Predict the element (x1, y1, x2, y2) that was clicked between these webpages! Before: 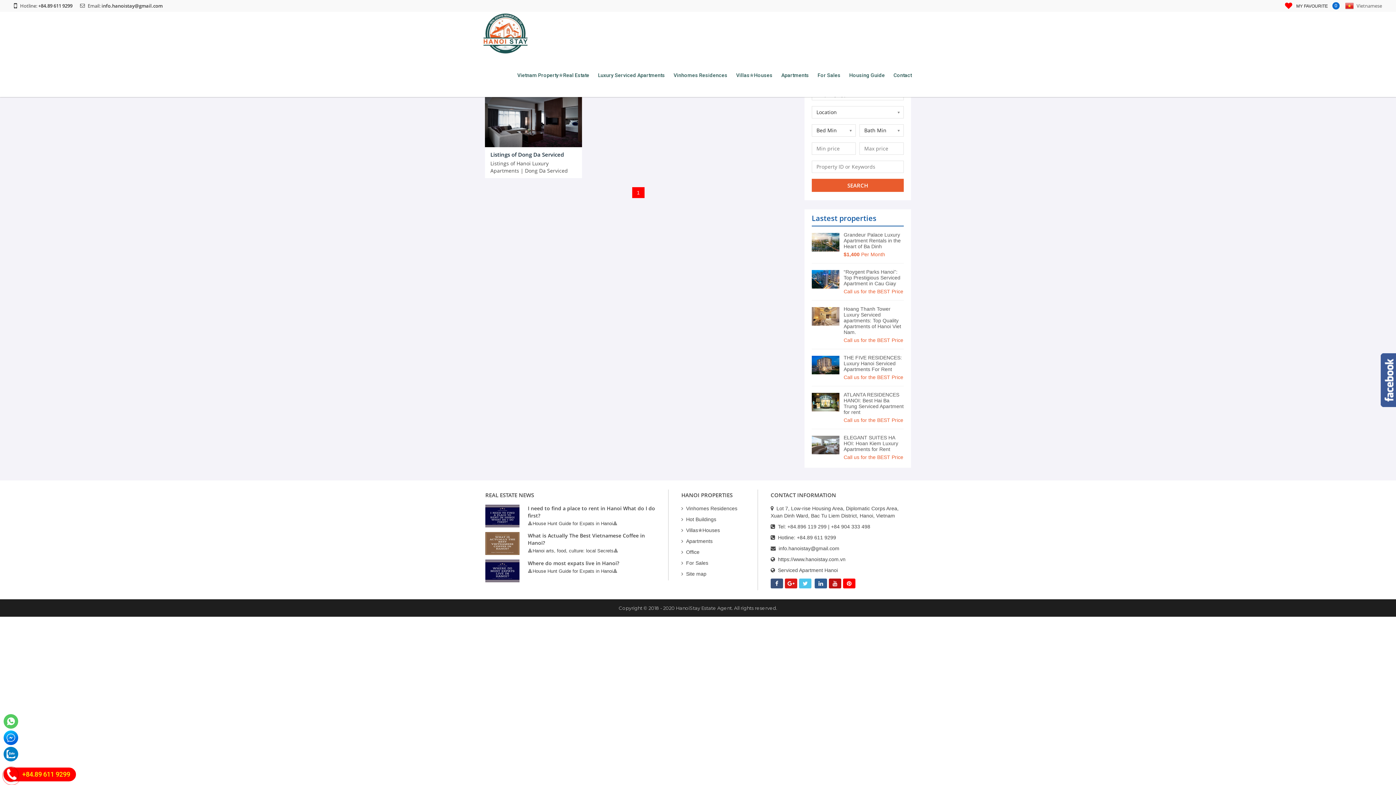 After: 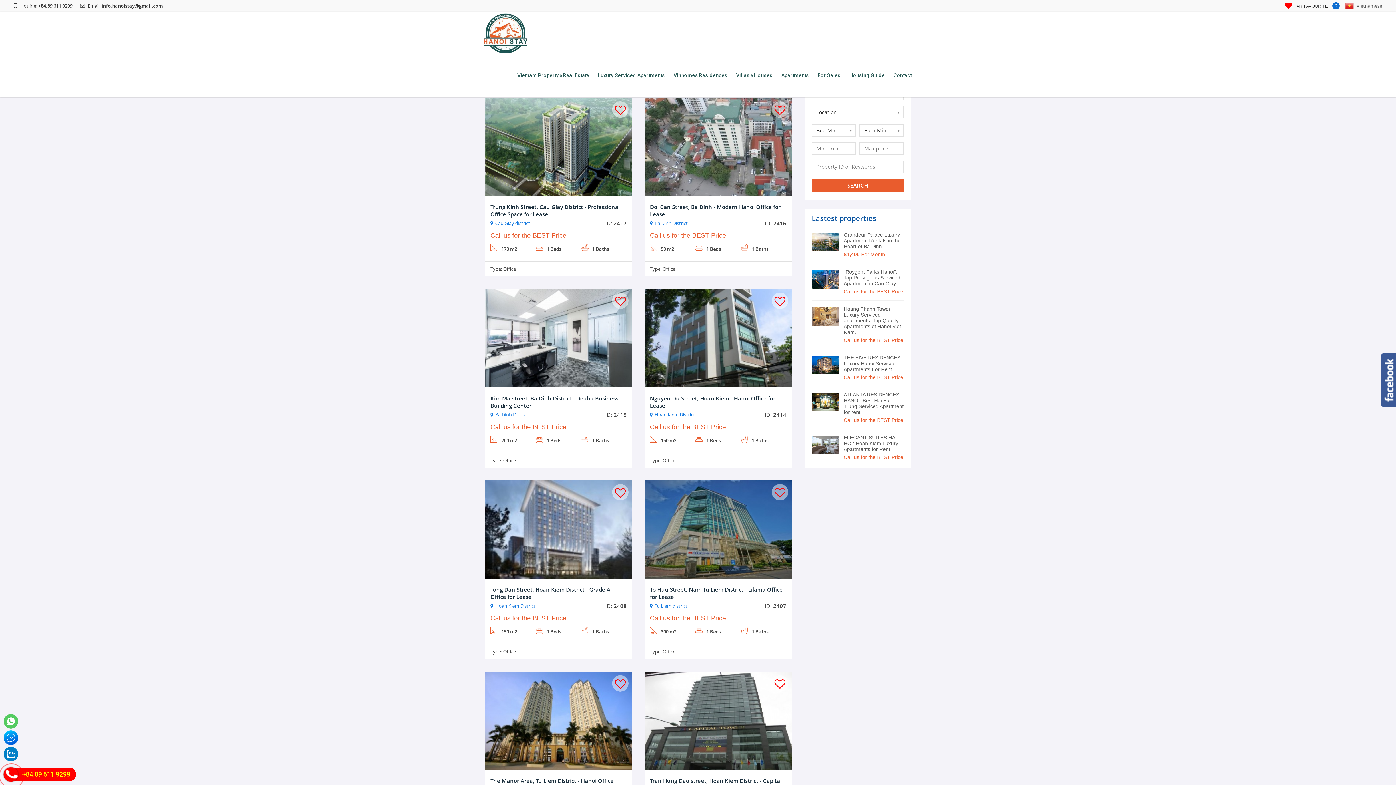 Action: label: Office bbox: (681, 549, 699, 555)